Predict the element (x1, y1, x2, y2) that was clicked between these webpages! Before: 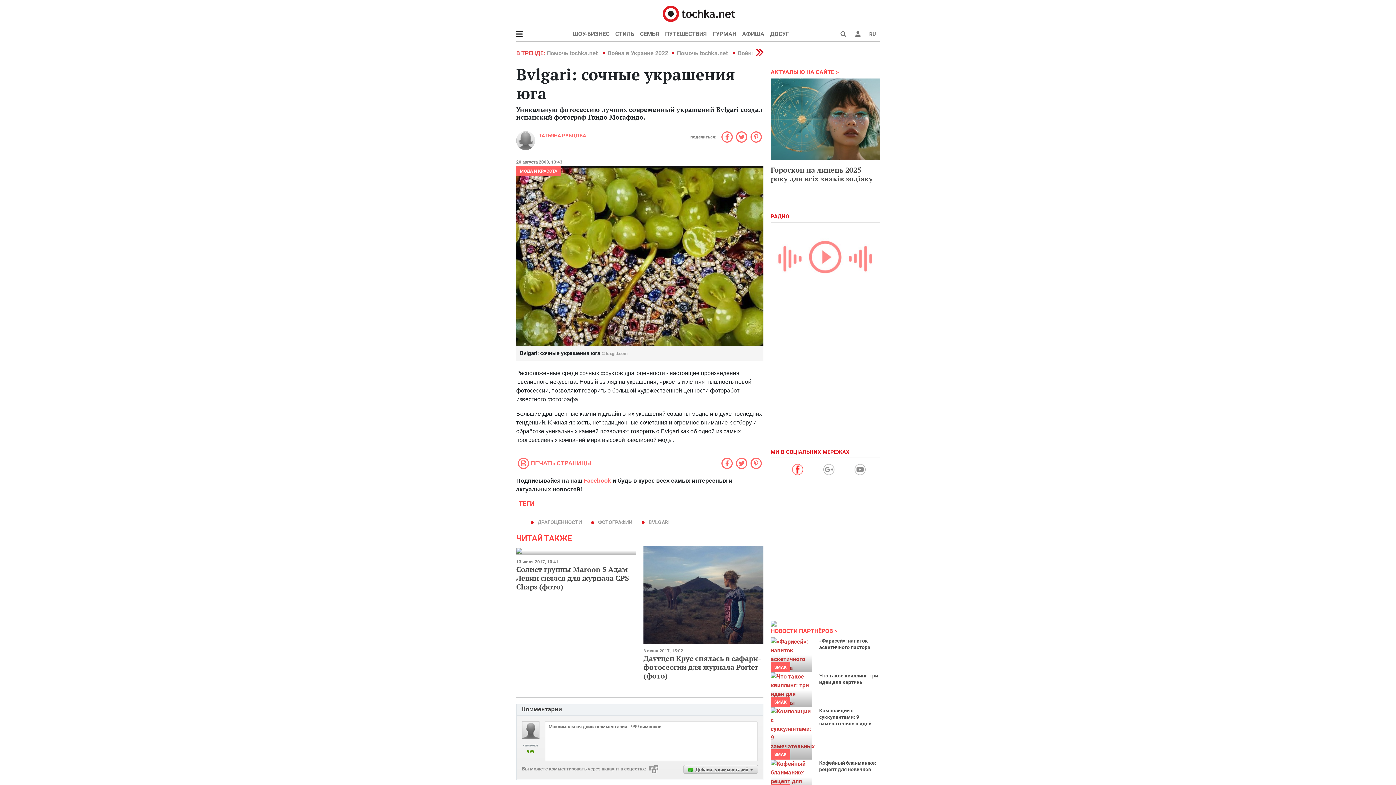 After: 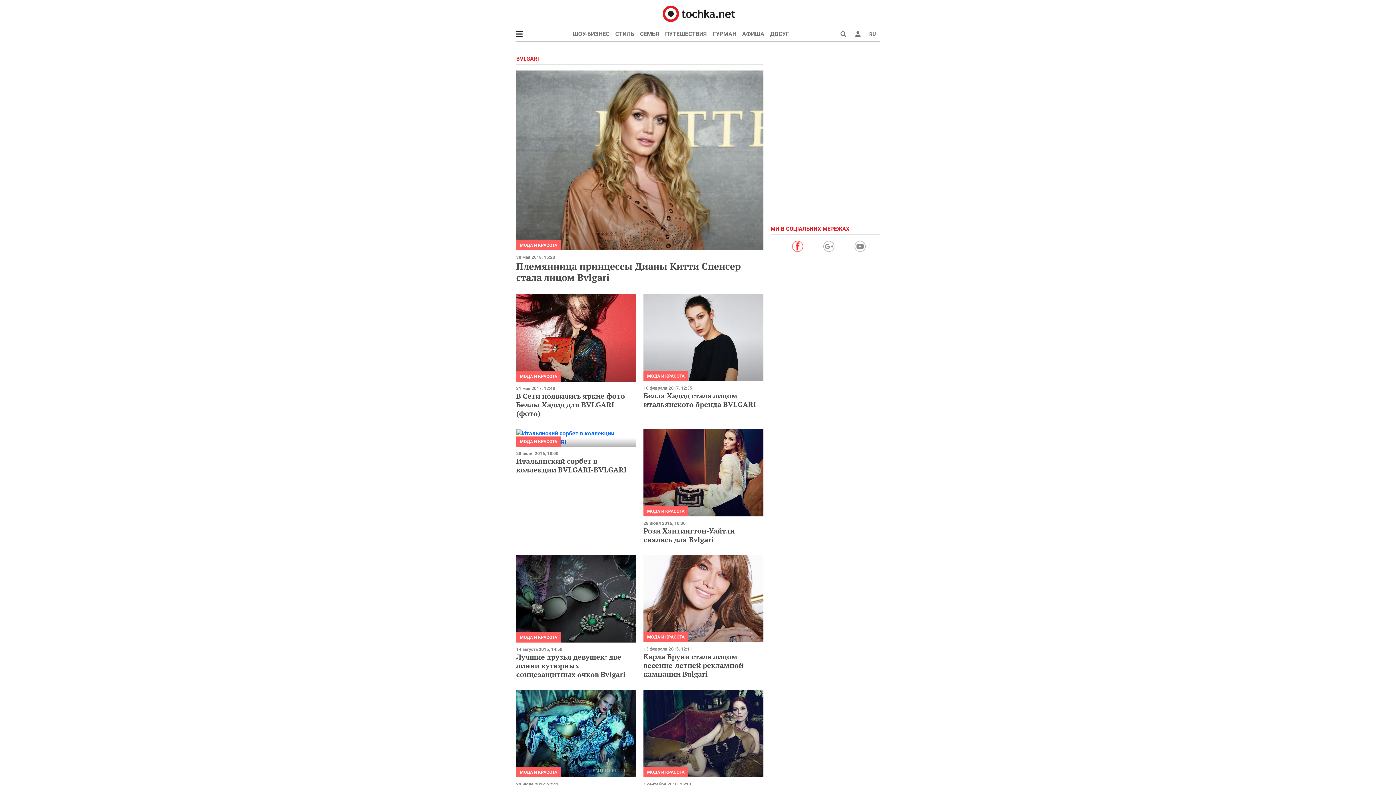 Action: label: BVLGARI bbox: (648, 519, 669, 525)